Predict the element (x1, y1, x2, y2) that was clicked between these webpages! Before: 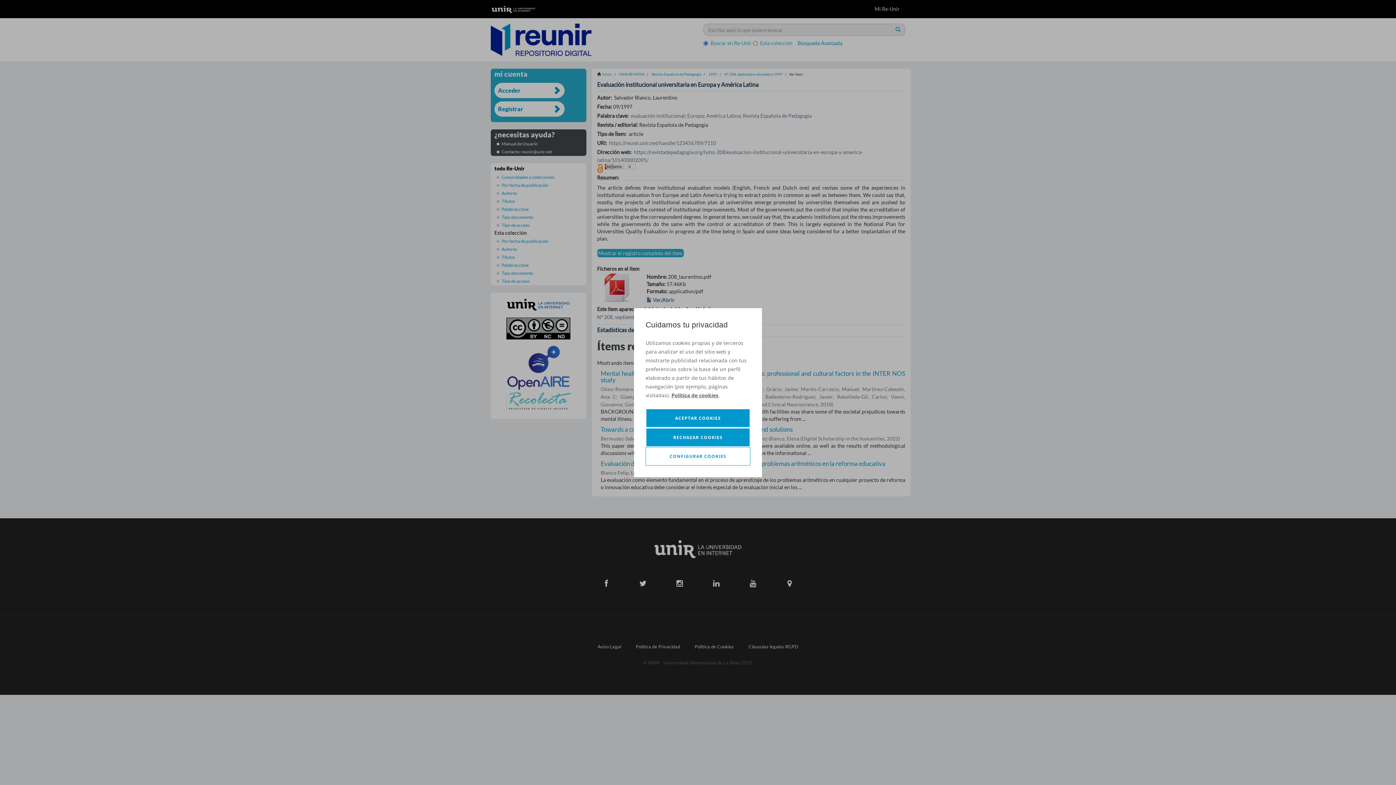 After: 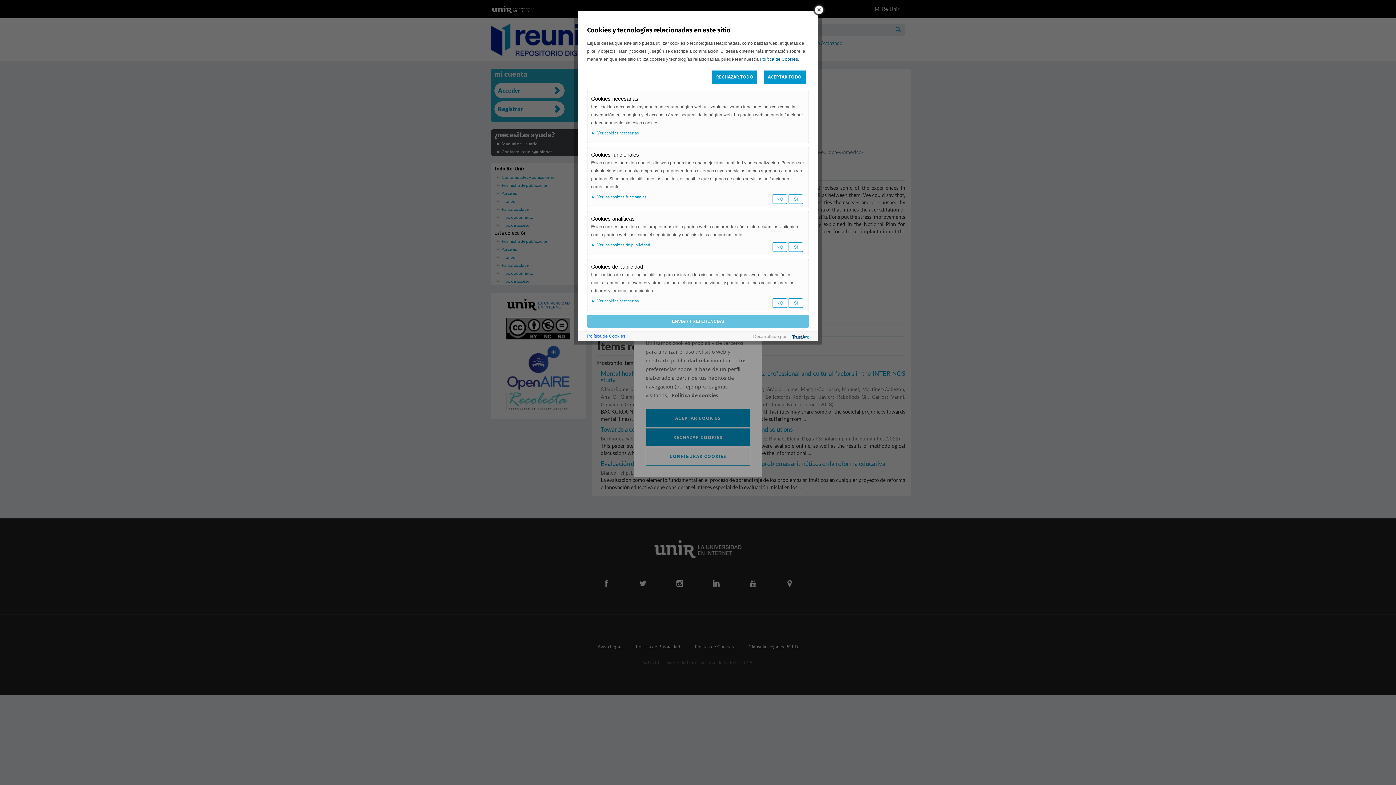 Action: bbox: (645, 447, 750, 465) label: CONFIGURAR COOKIES